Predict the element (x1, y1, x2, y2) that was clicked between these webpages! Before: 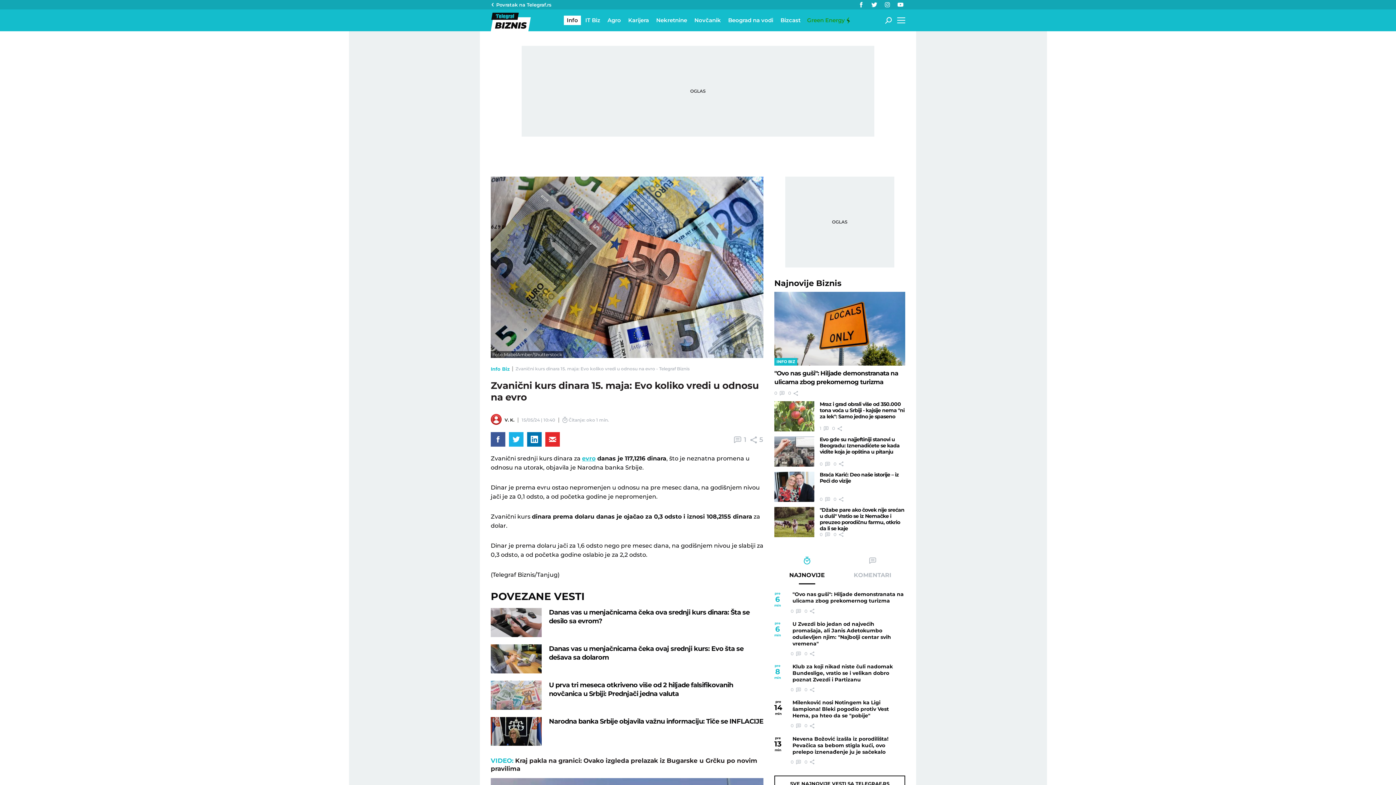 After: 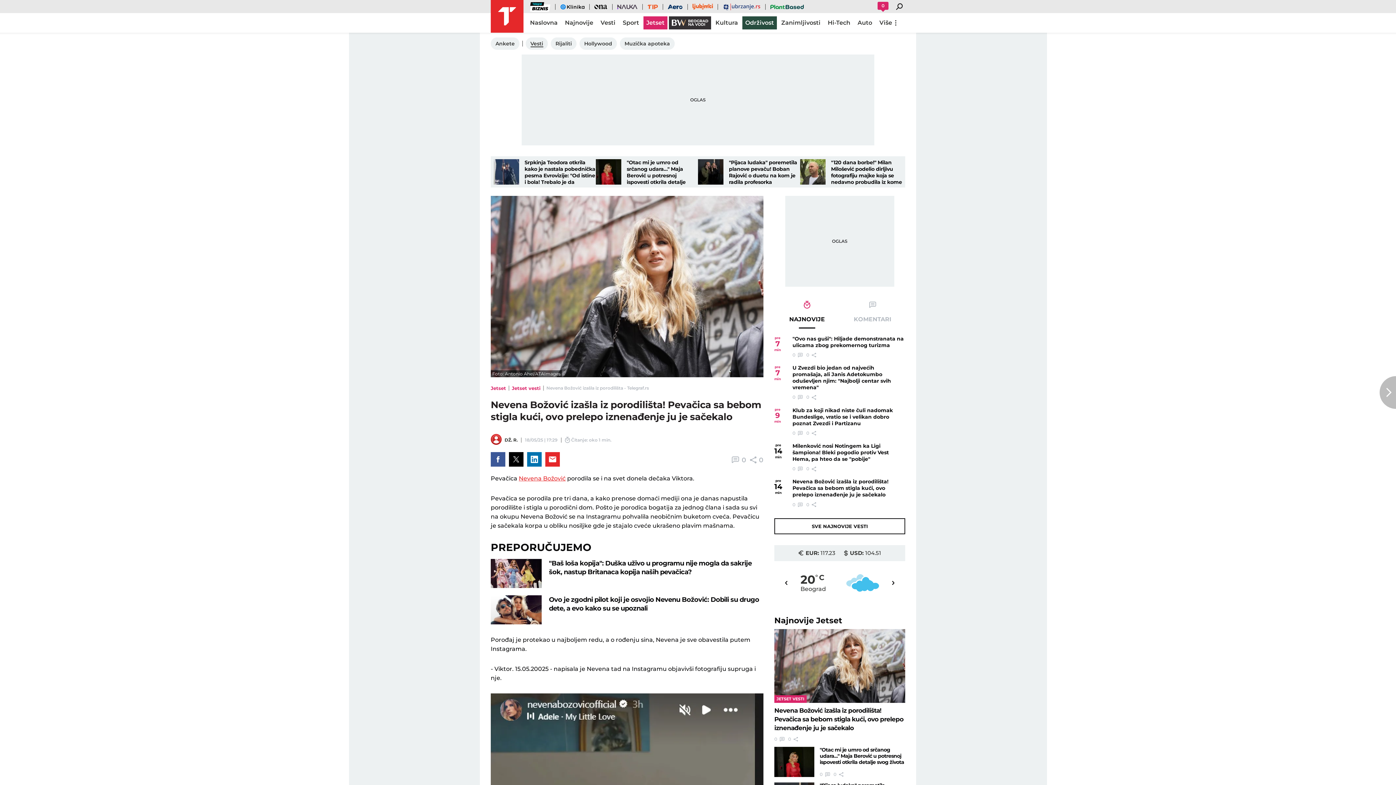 Action: bbox: (774, 735, 905, 755) label: Nevena Božović izašla iz porodilišta! Pevačica sa bebom stigla kući, ovo prelepo iznenađenje ju je sačekalo